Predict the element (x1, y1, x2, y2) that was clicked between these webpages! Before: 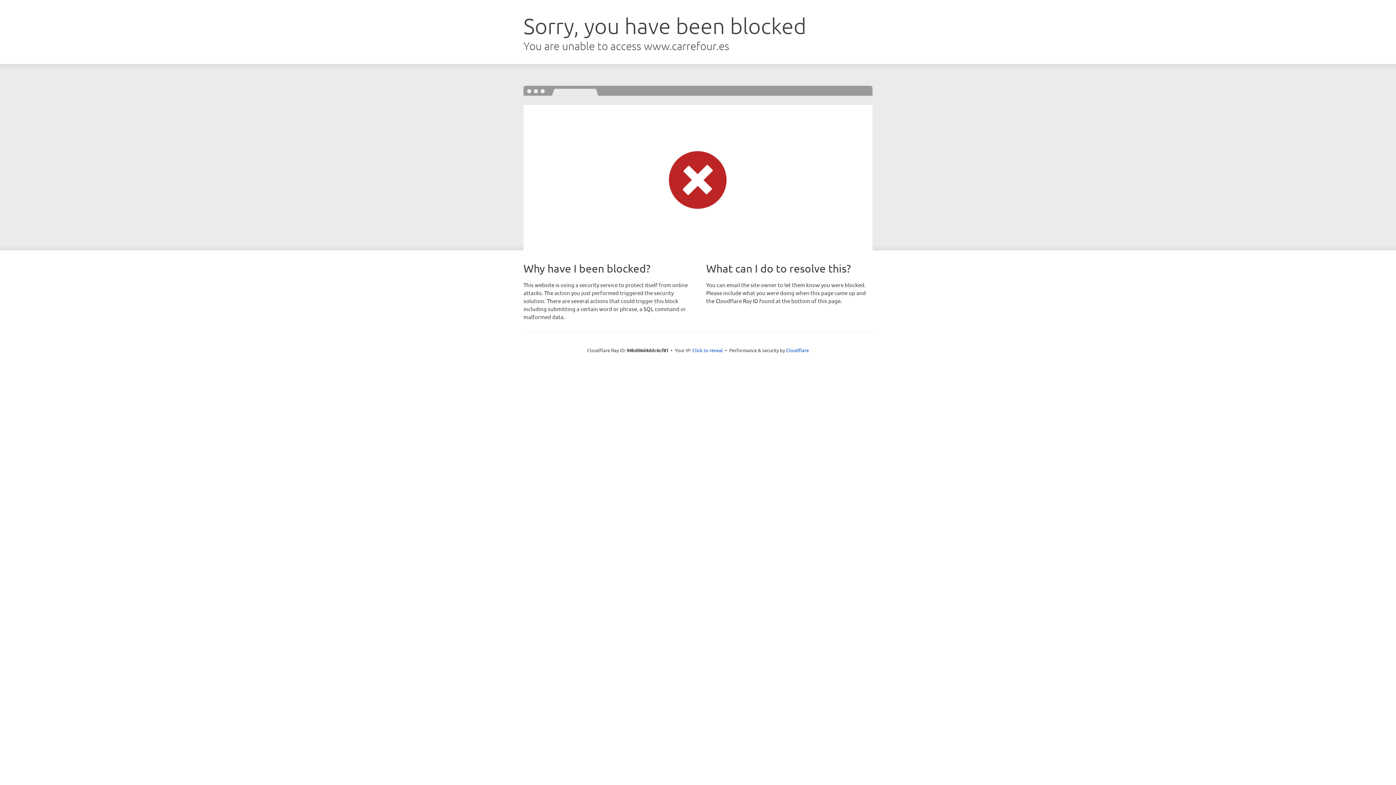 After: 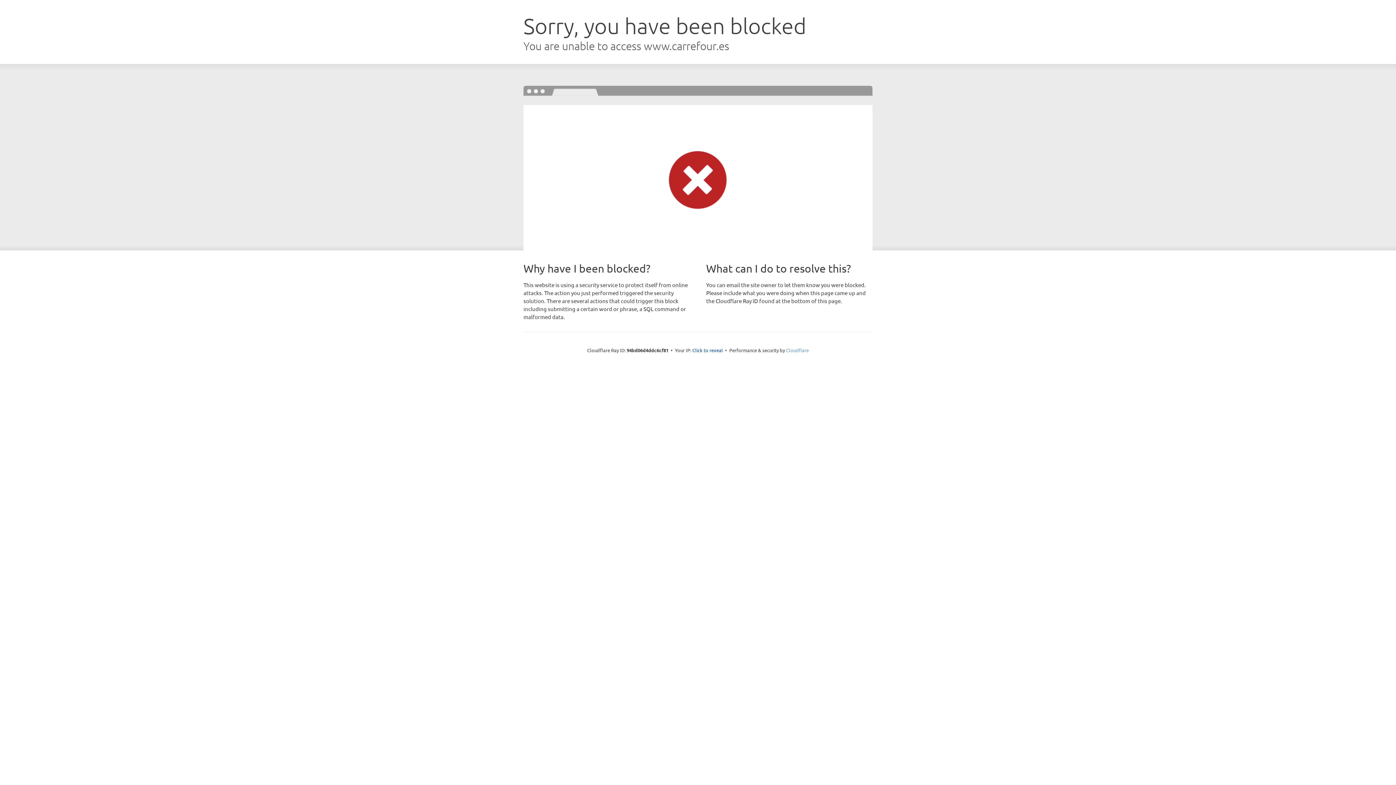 Action: bbox: (786, 347, 809, 353) label: Cloudflare